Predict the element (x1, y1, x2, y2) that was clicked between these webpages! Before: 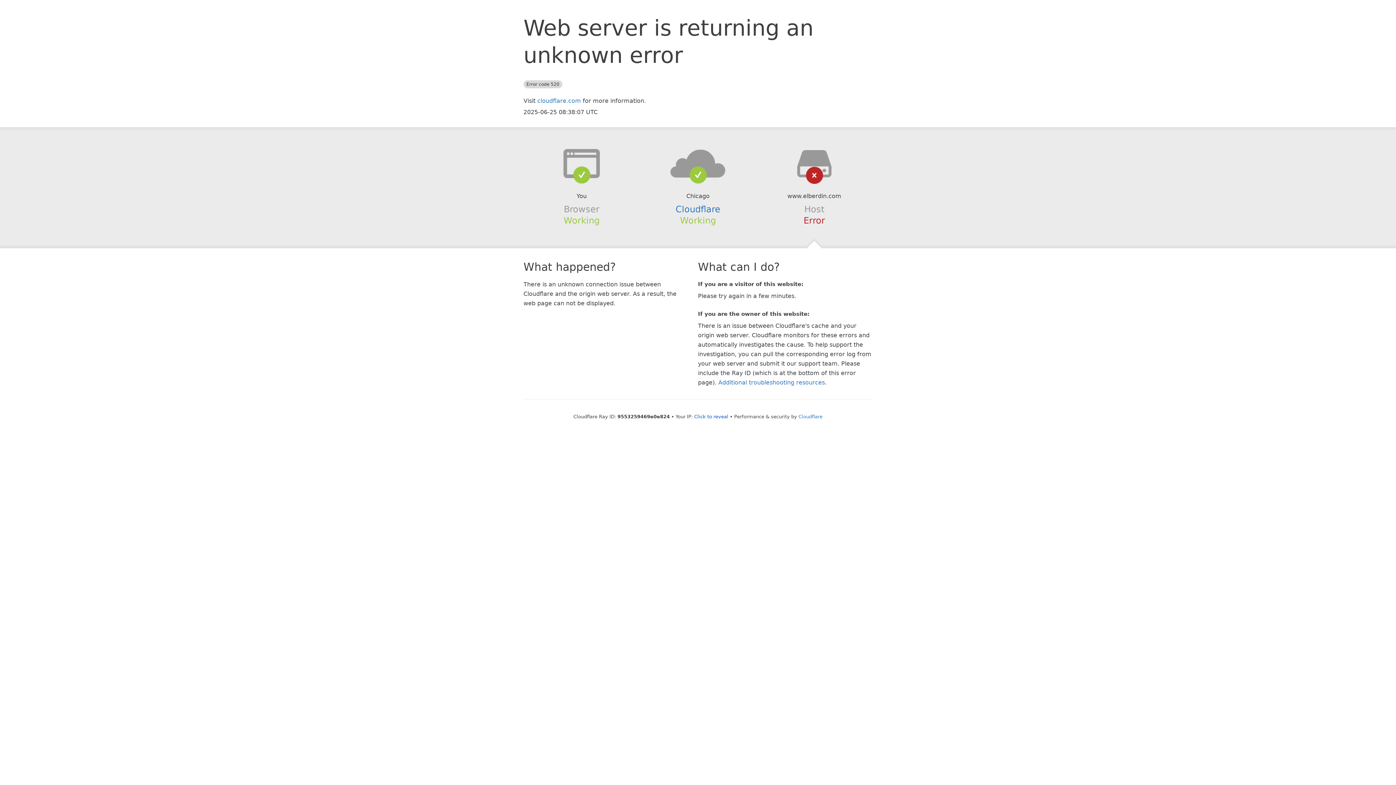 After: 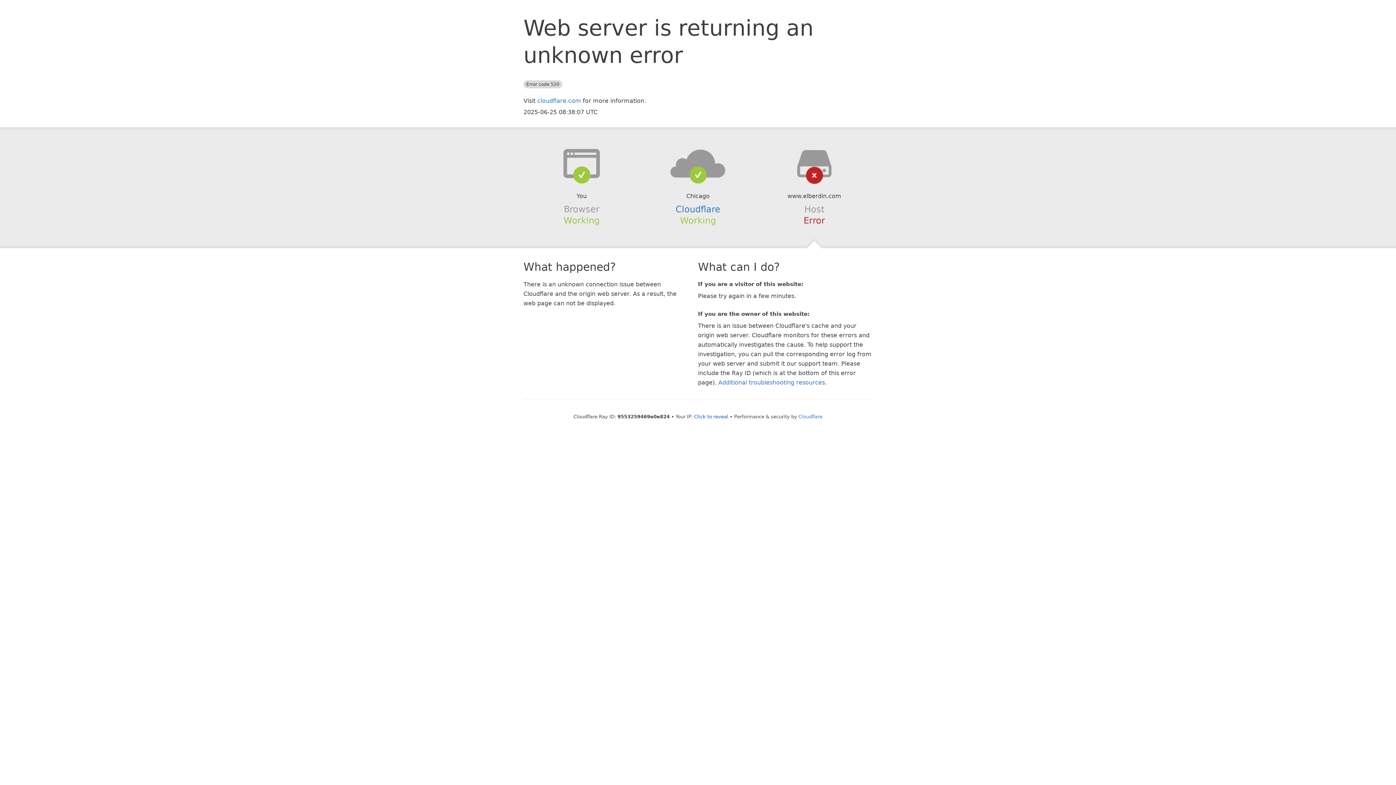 Action: bbox: (639, 148, 756, 178)